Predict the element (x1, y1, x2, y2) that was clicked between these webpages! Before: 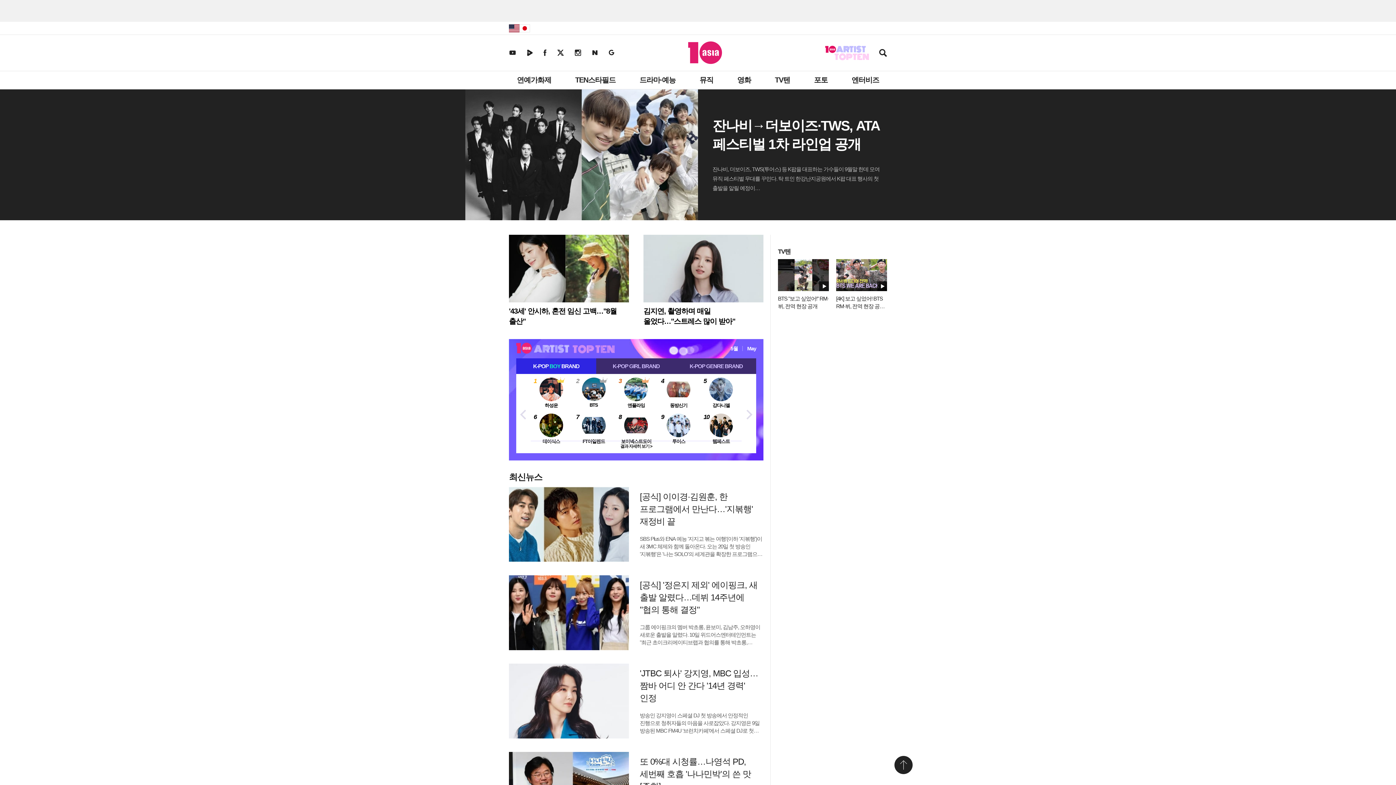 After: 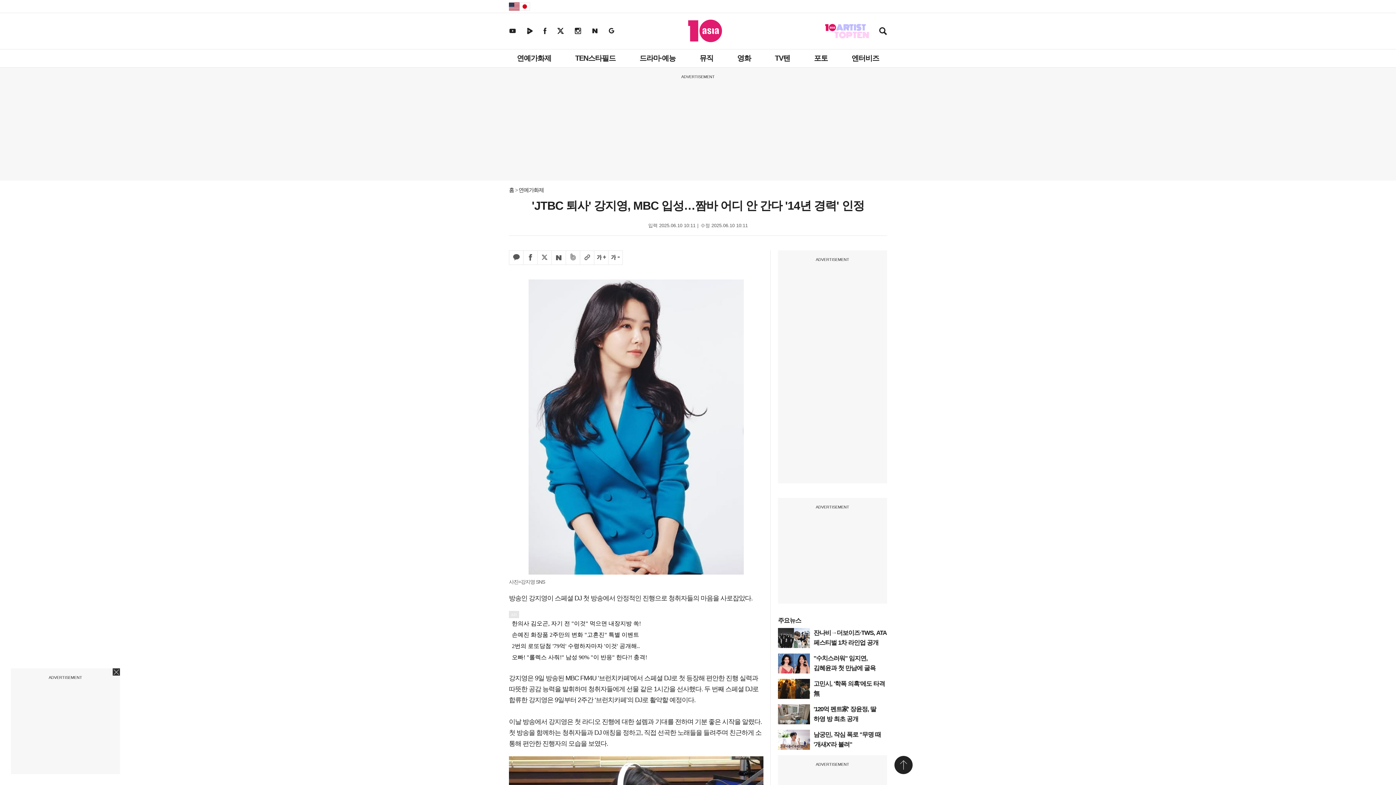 Action: bbox: (640, 668, 758, 703) label: 'JTBC 퇴사' 강지영, MBC 입성…짬바 어디 안 간다 '14년 경력' 인정